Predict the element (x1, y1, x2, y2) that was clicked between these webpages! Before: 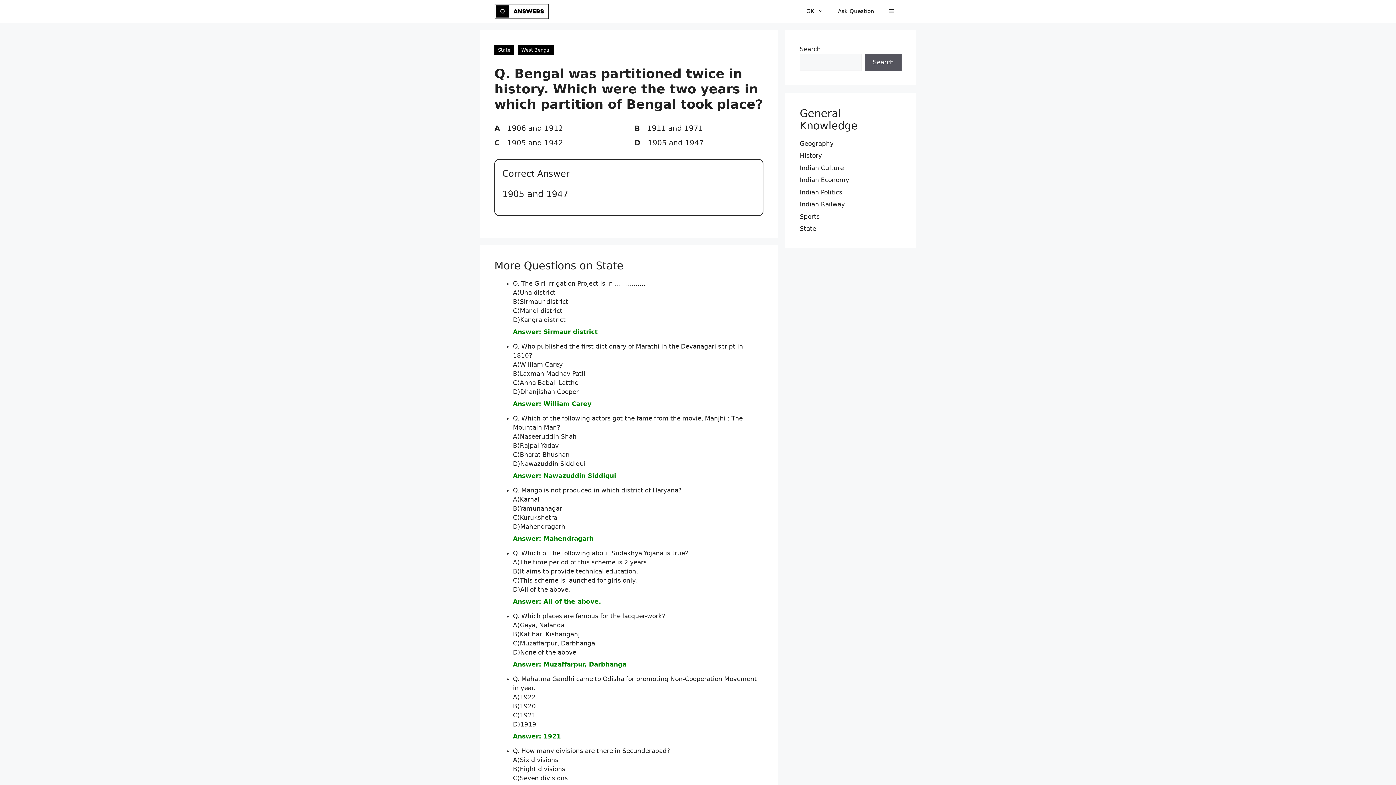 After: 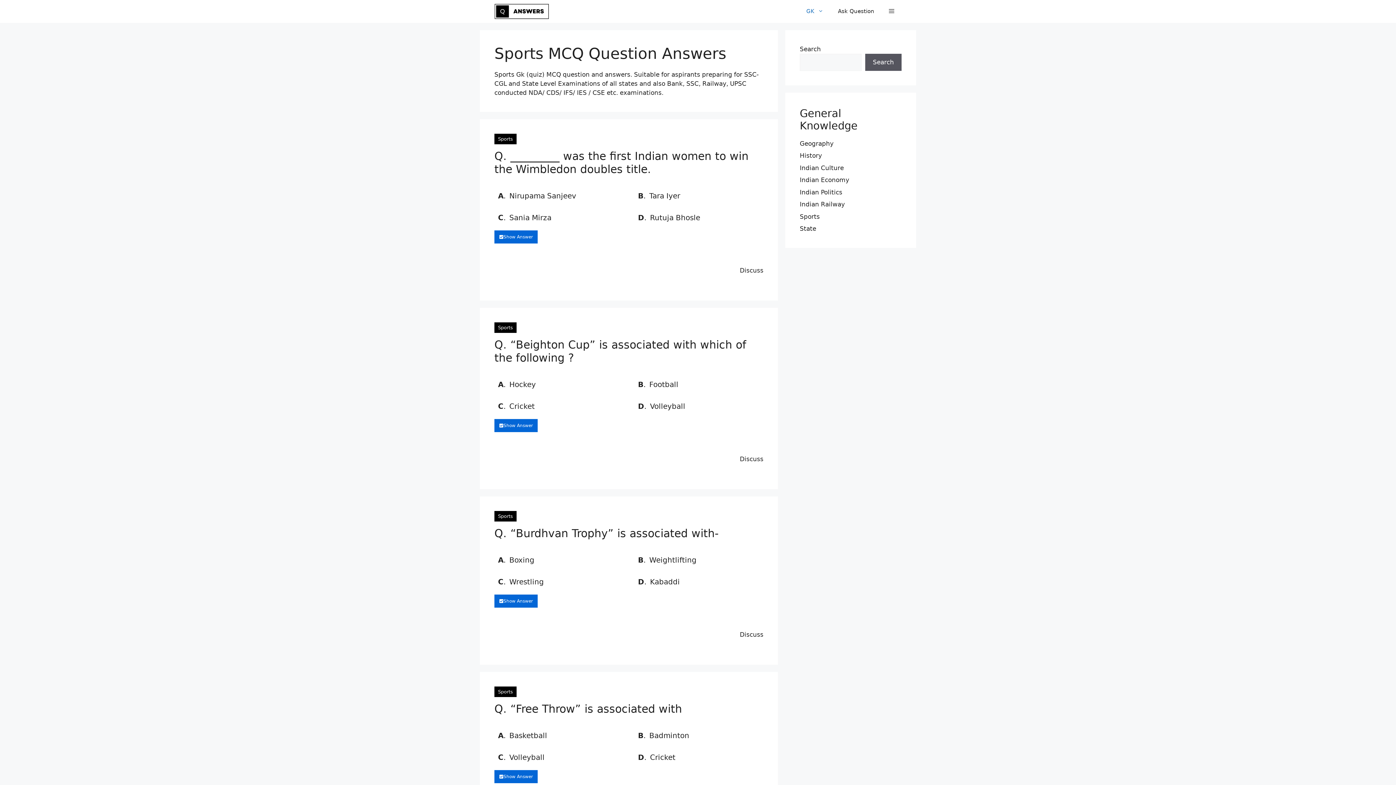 Action: label: Sports bbox: (800, 212, 820, 220)